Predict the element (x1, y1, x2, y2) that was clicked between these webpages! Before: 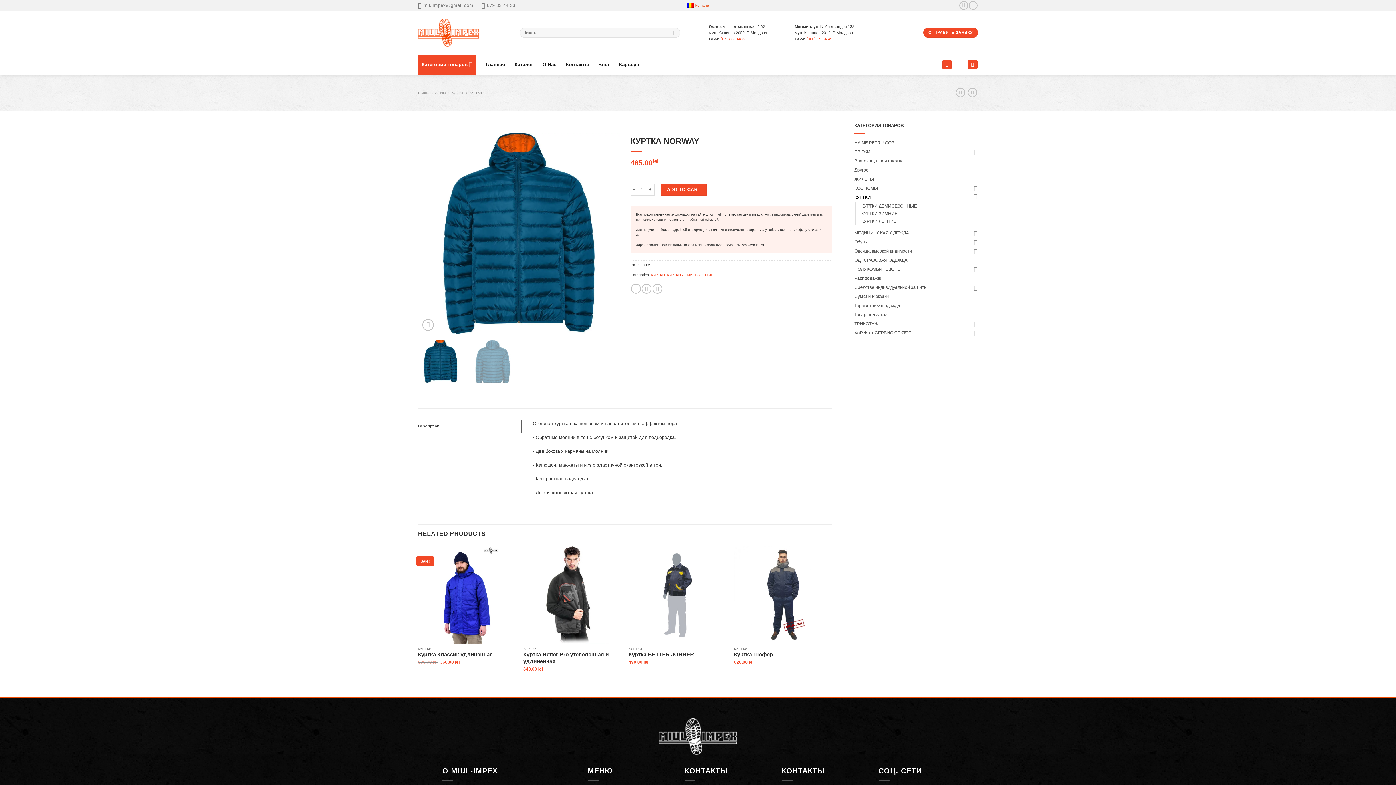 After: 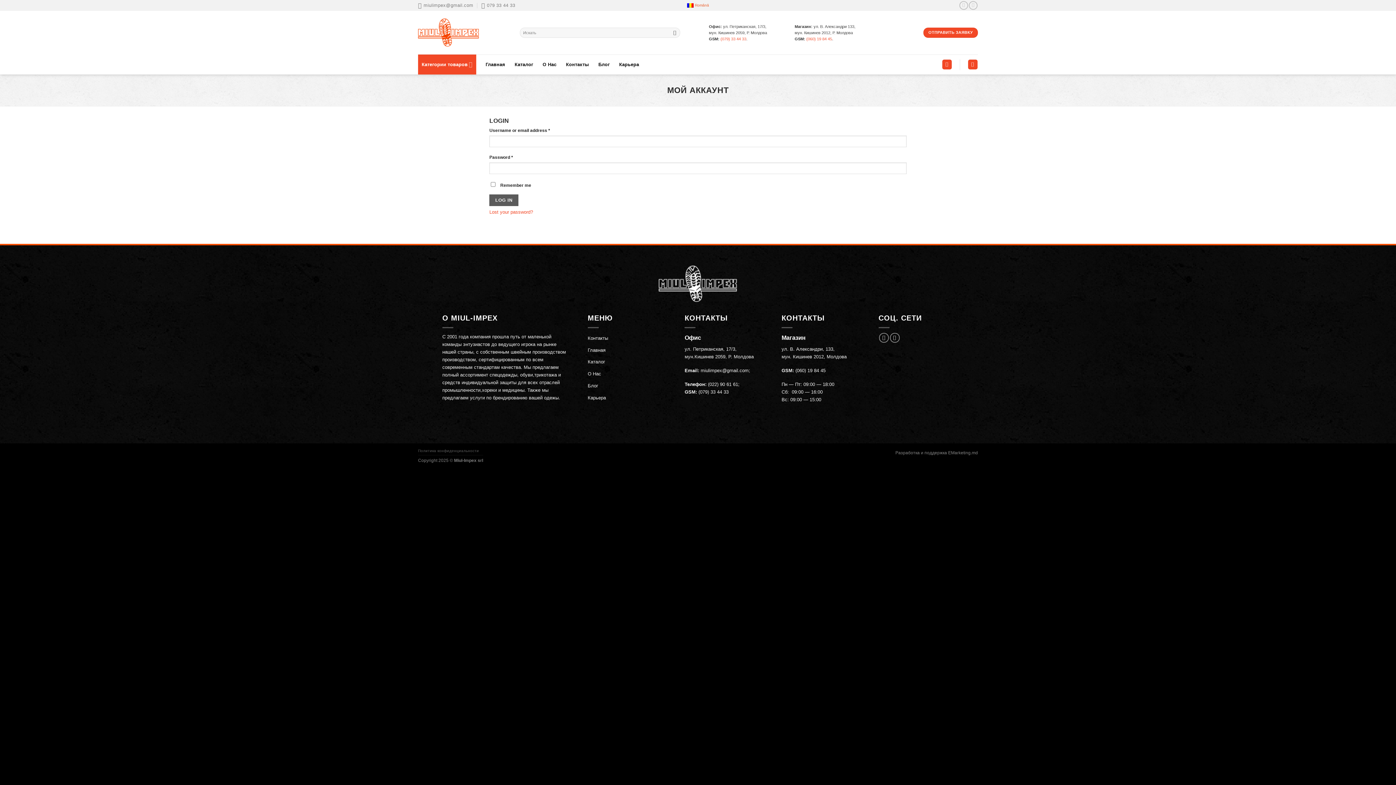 Action: bbox: (942, 59, 952, 69)